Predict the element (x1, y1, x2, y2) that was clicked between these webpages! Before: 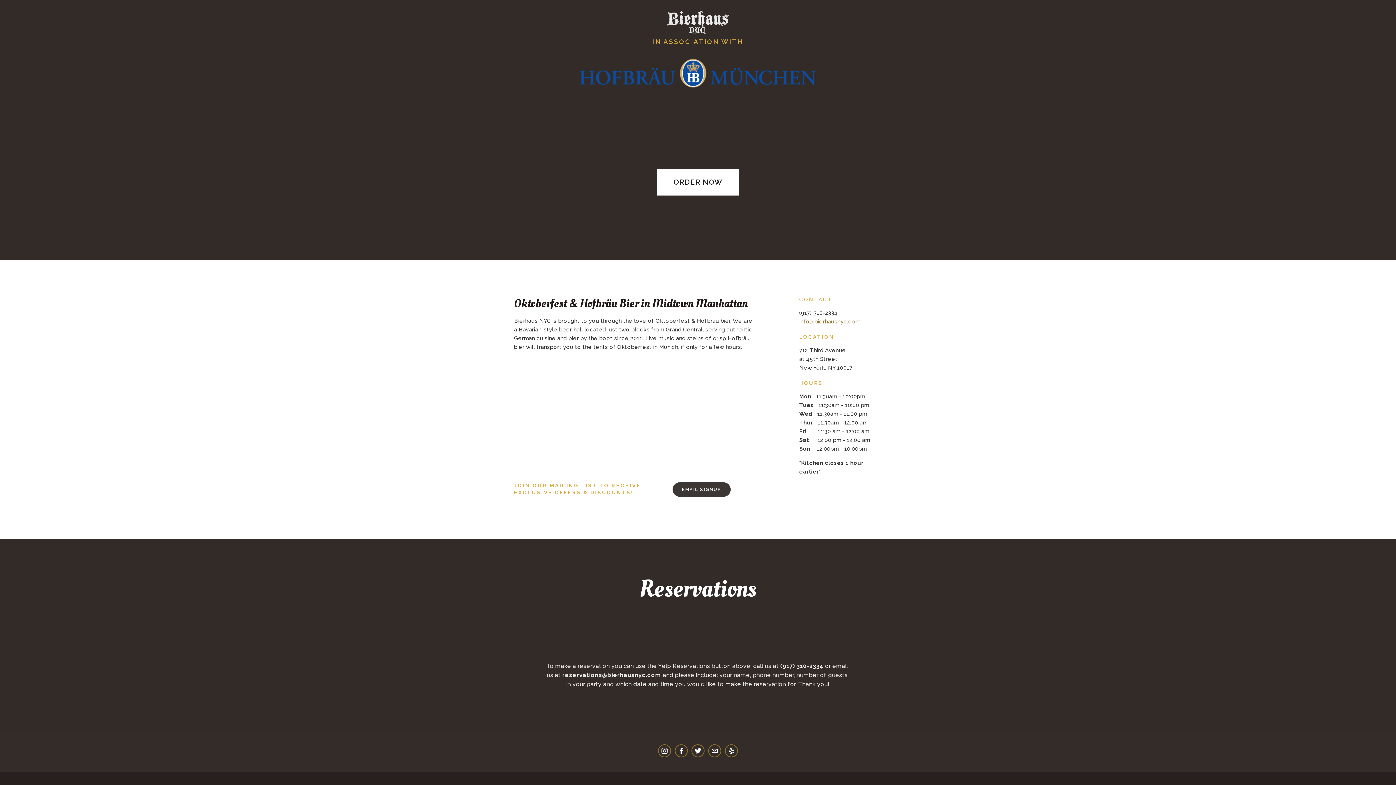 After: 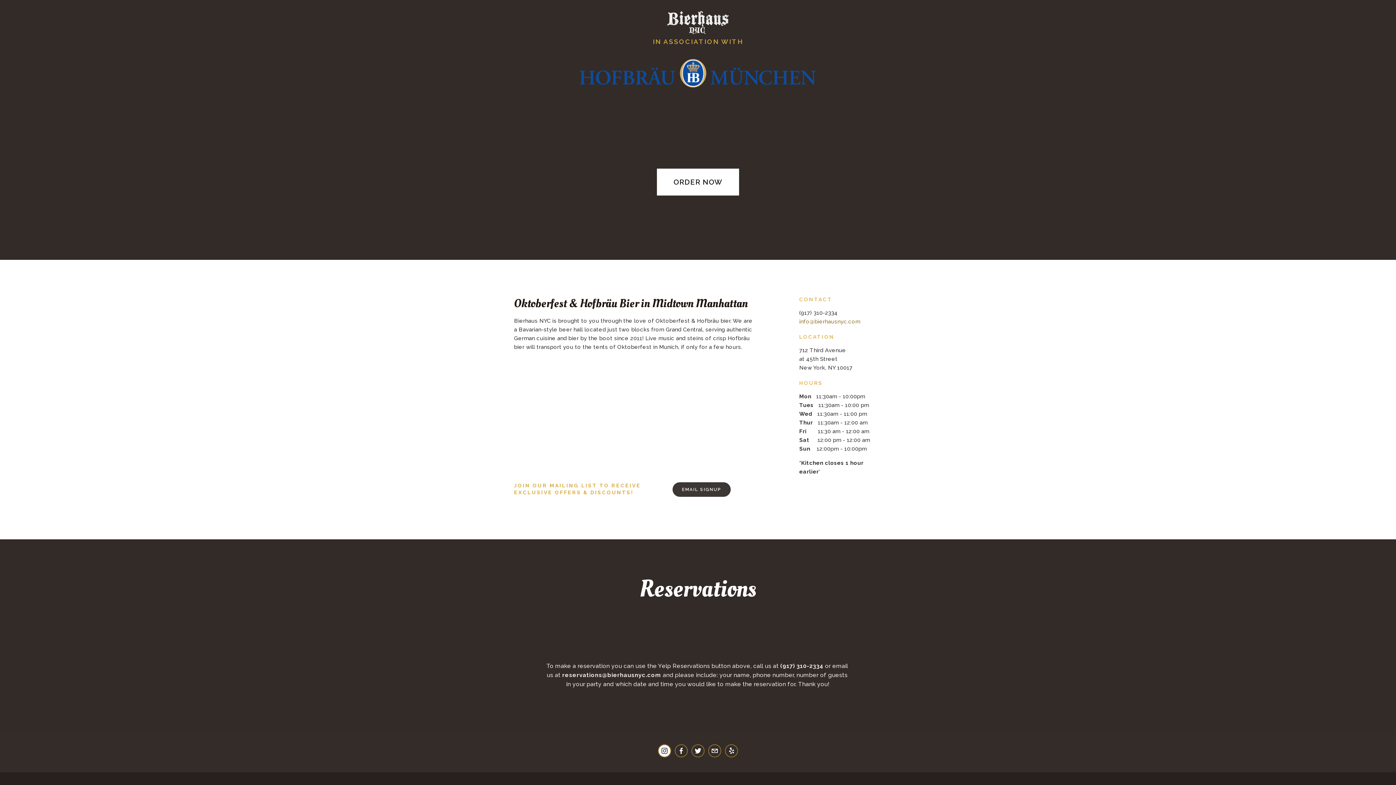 Action: label: Paul O'Connor bbox: (658, 744, 671, 757)